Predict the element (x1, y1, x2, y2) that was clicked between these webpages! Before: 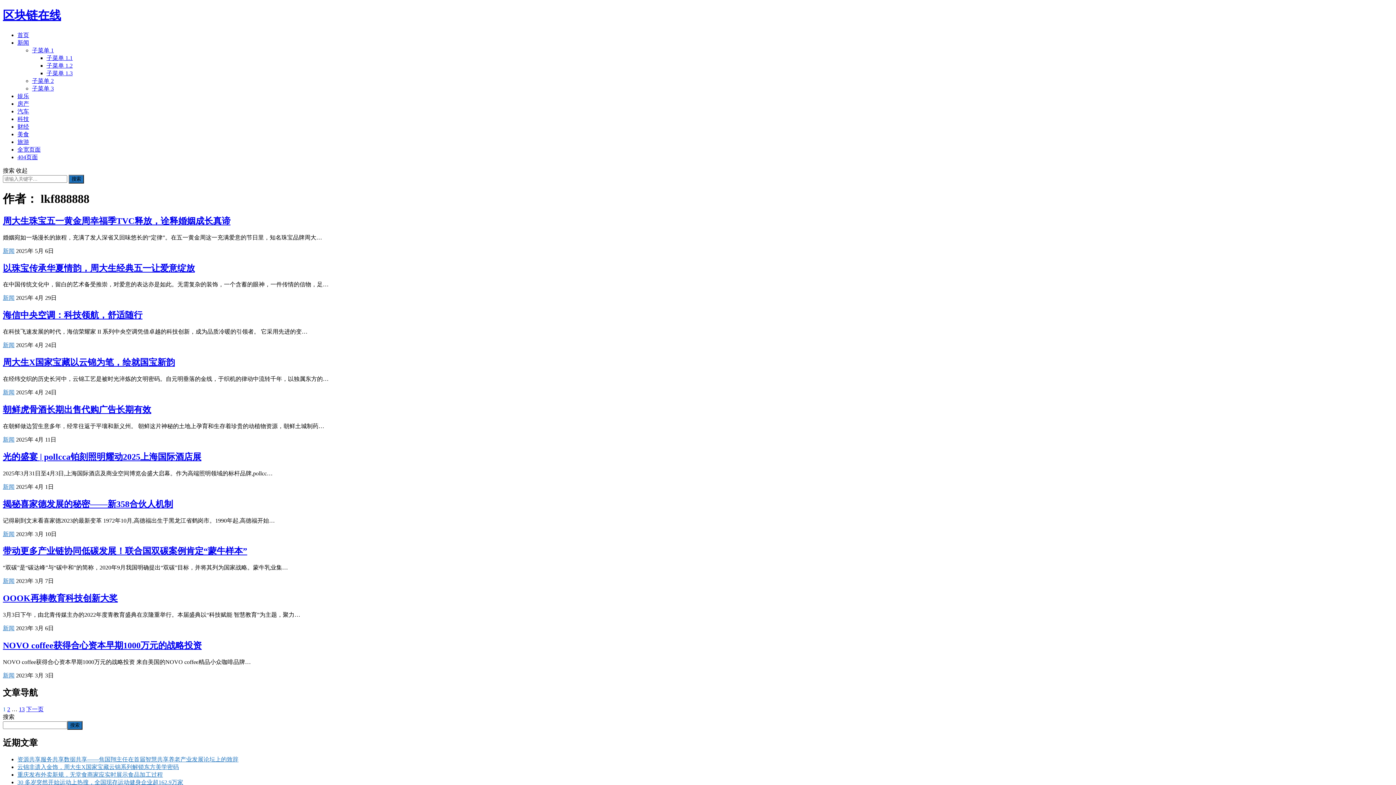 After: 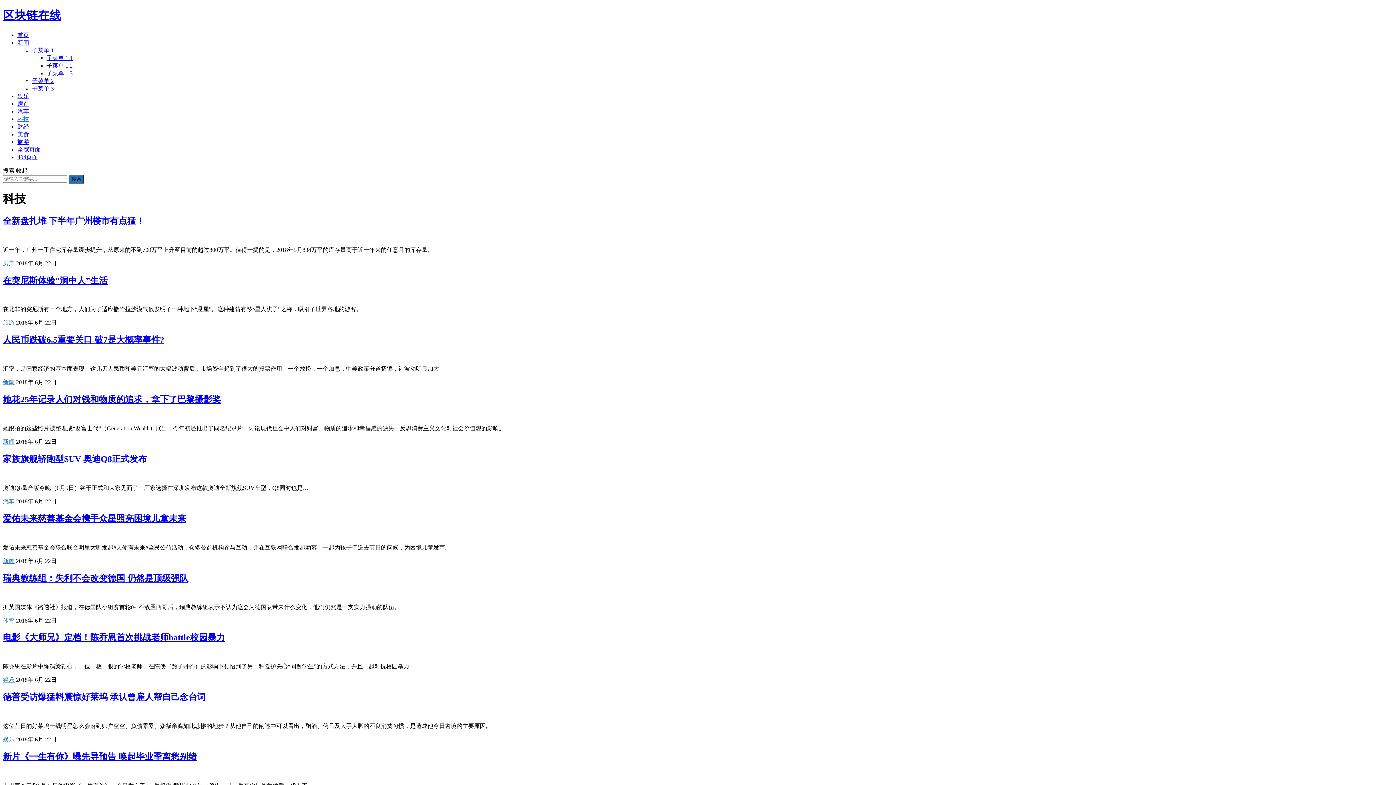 Action: bbox: (17, 115, 29, 122) label: 科技